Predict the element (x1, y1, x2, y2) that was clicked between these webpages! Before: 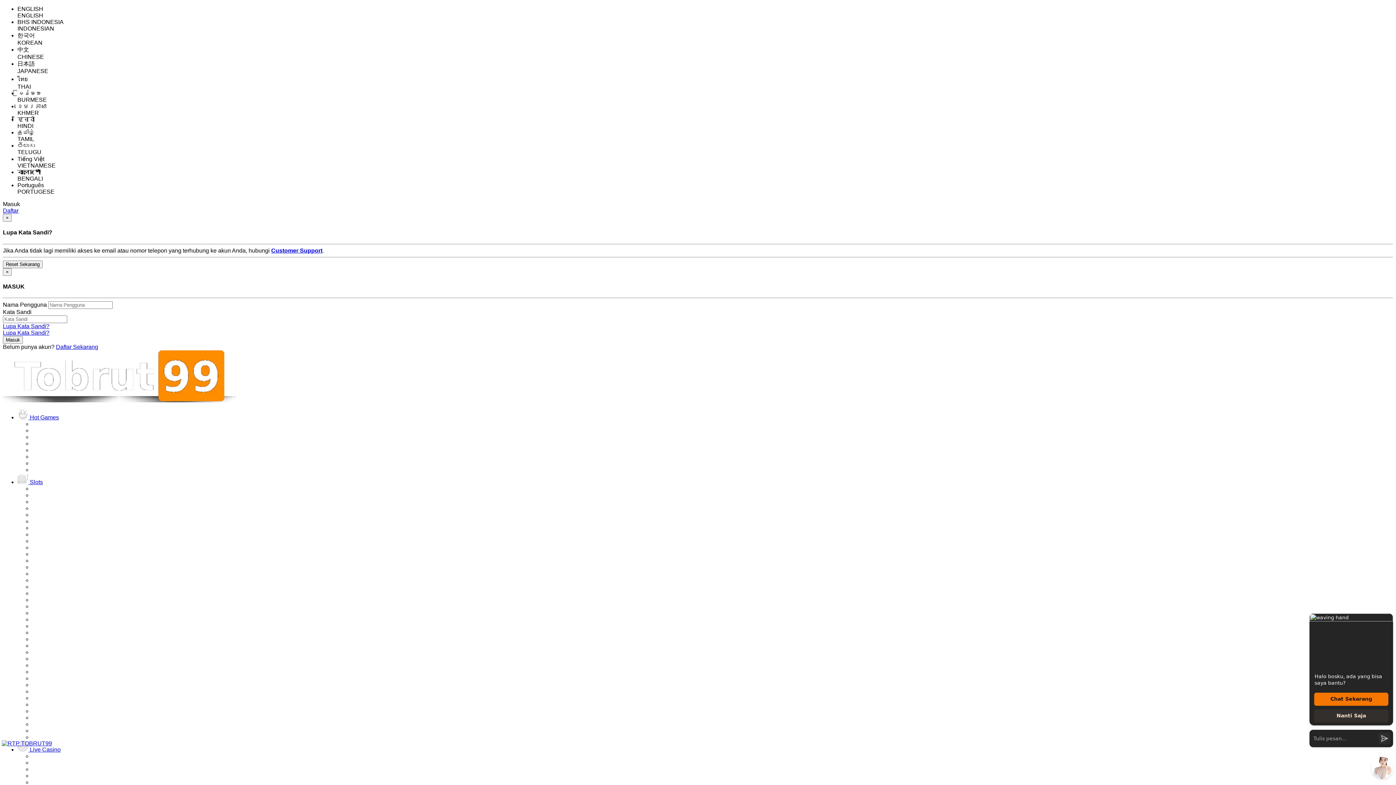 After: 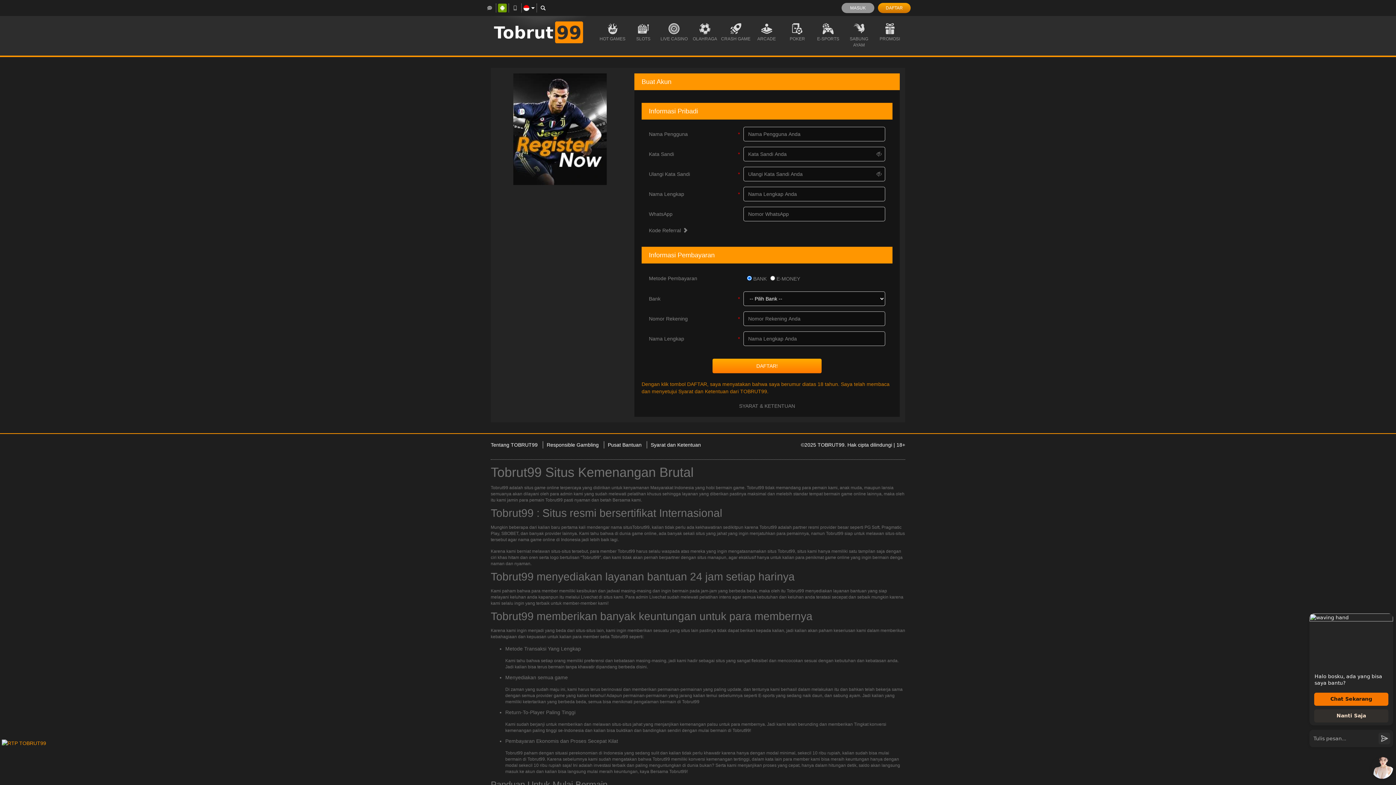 Action: label: Daftar Sekarang bbox: (56, 344, 98, 350)